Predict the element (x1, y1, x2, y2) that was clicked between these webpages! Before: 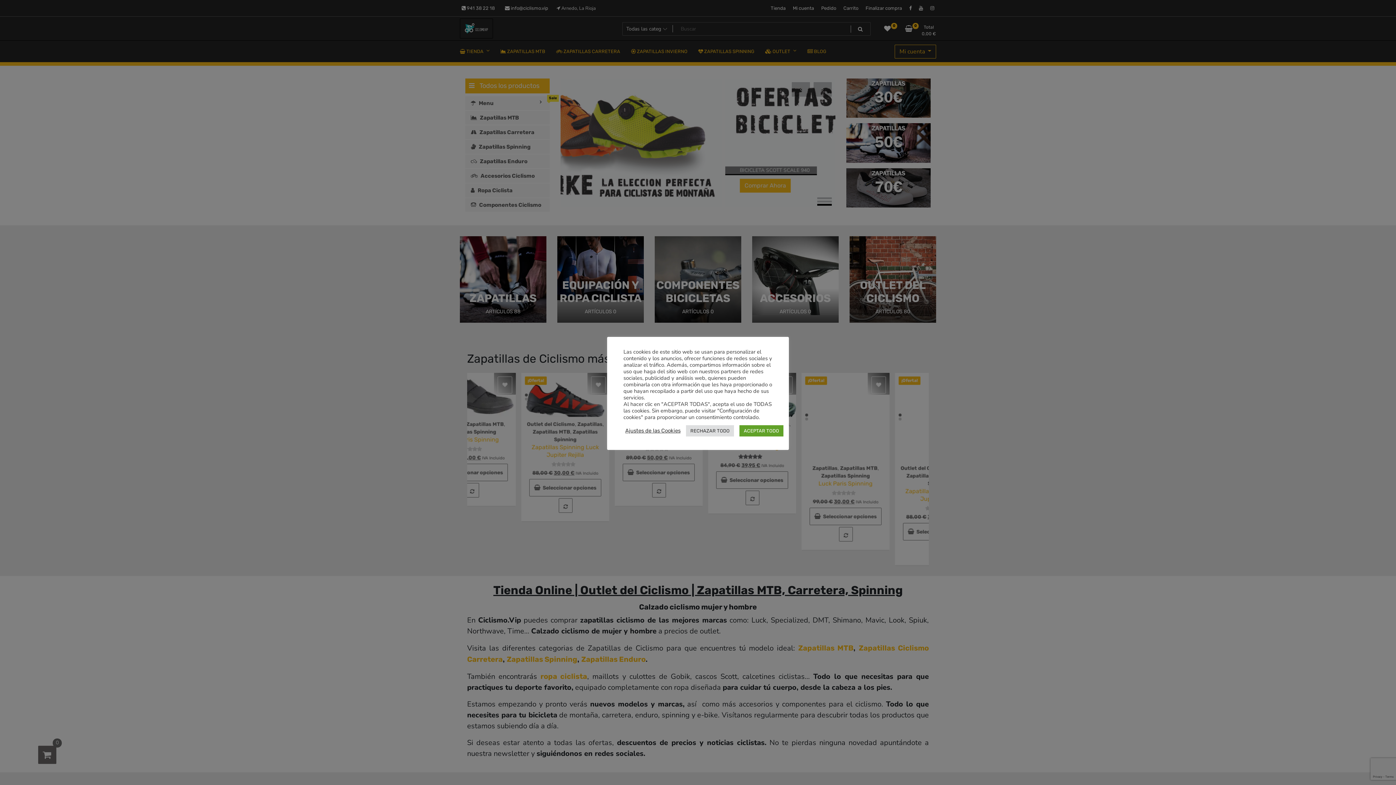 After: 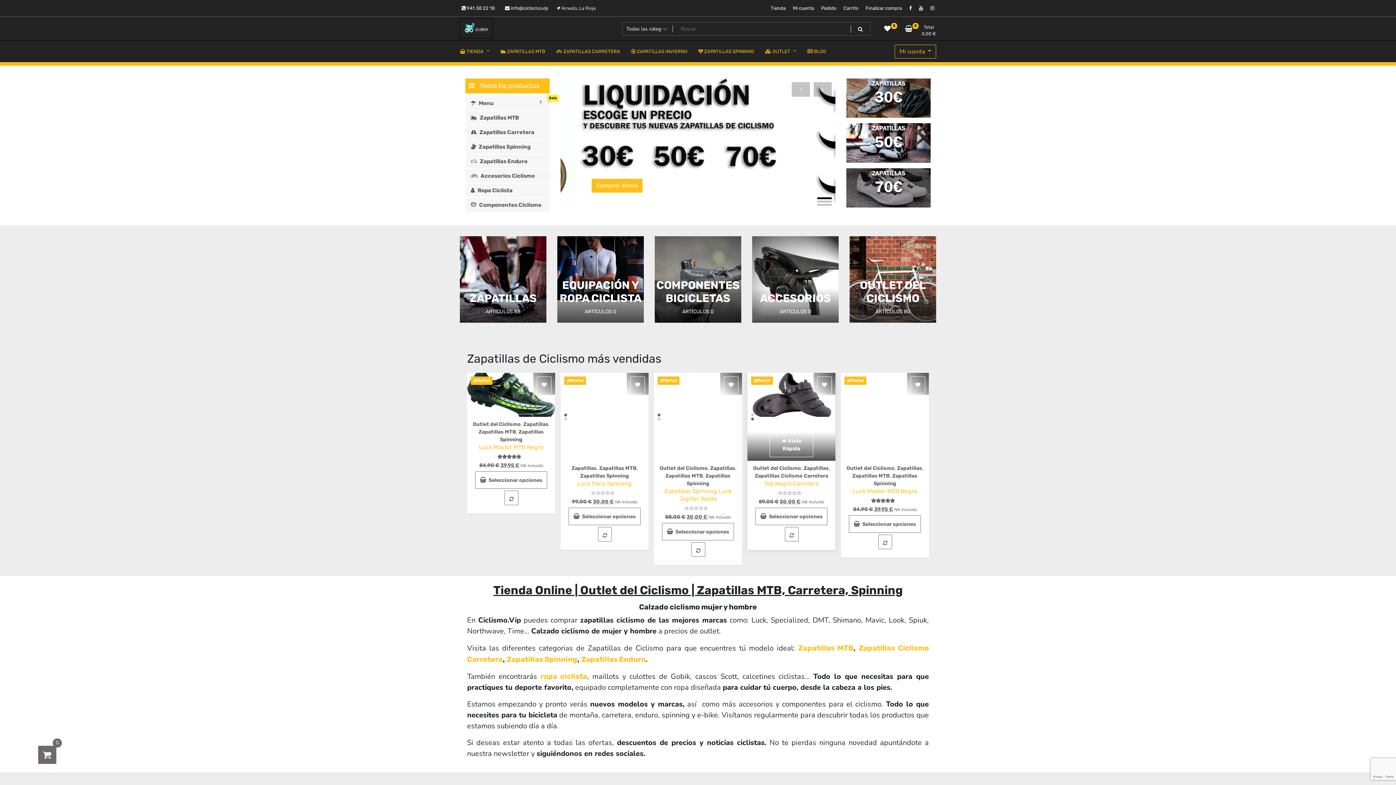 Action: bbox: (739, 425, 783, 436) label: ACEPTAR TODO